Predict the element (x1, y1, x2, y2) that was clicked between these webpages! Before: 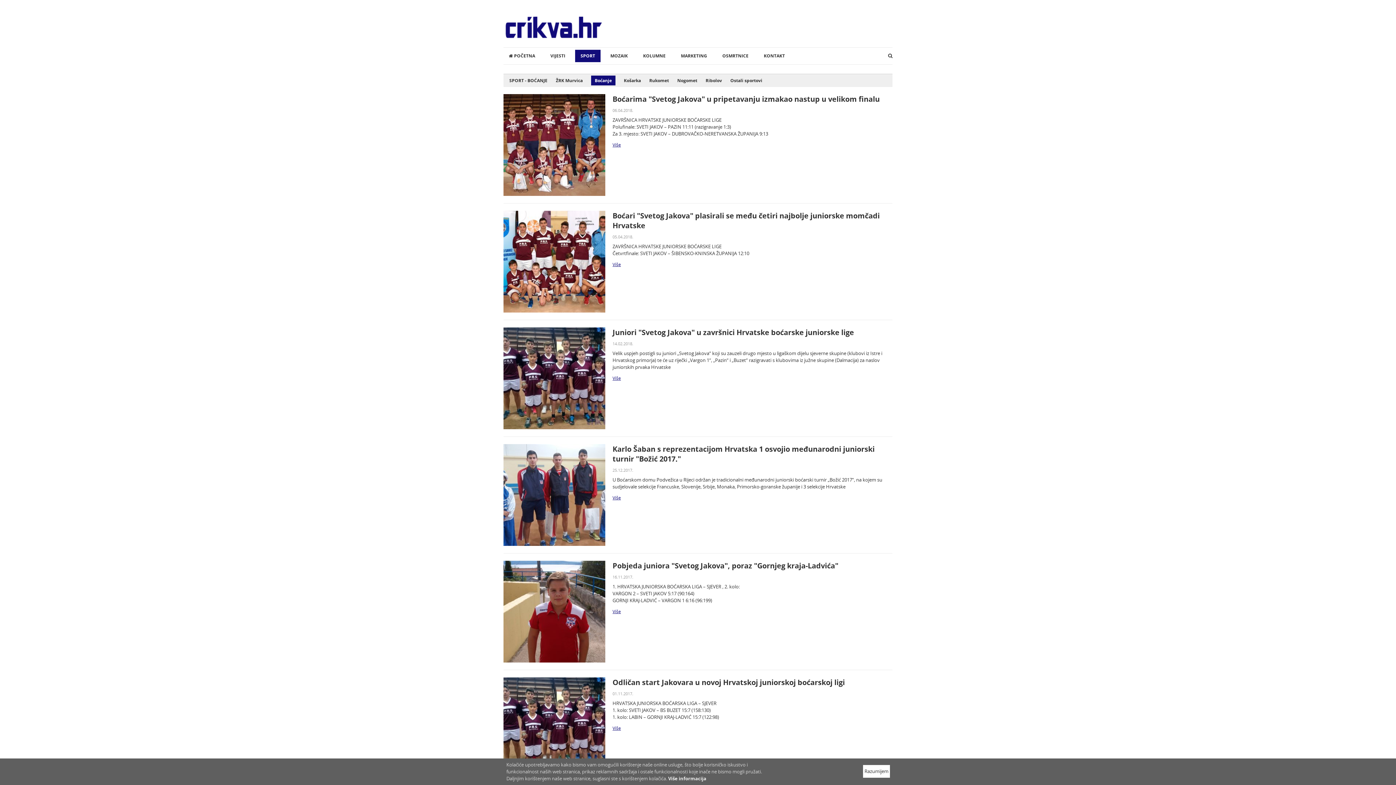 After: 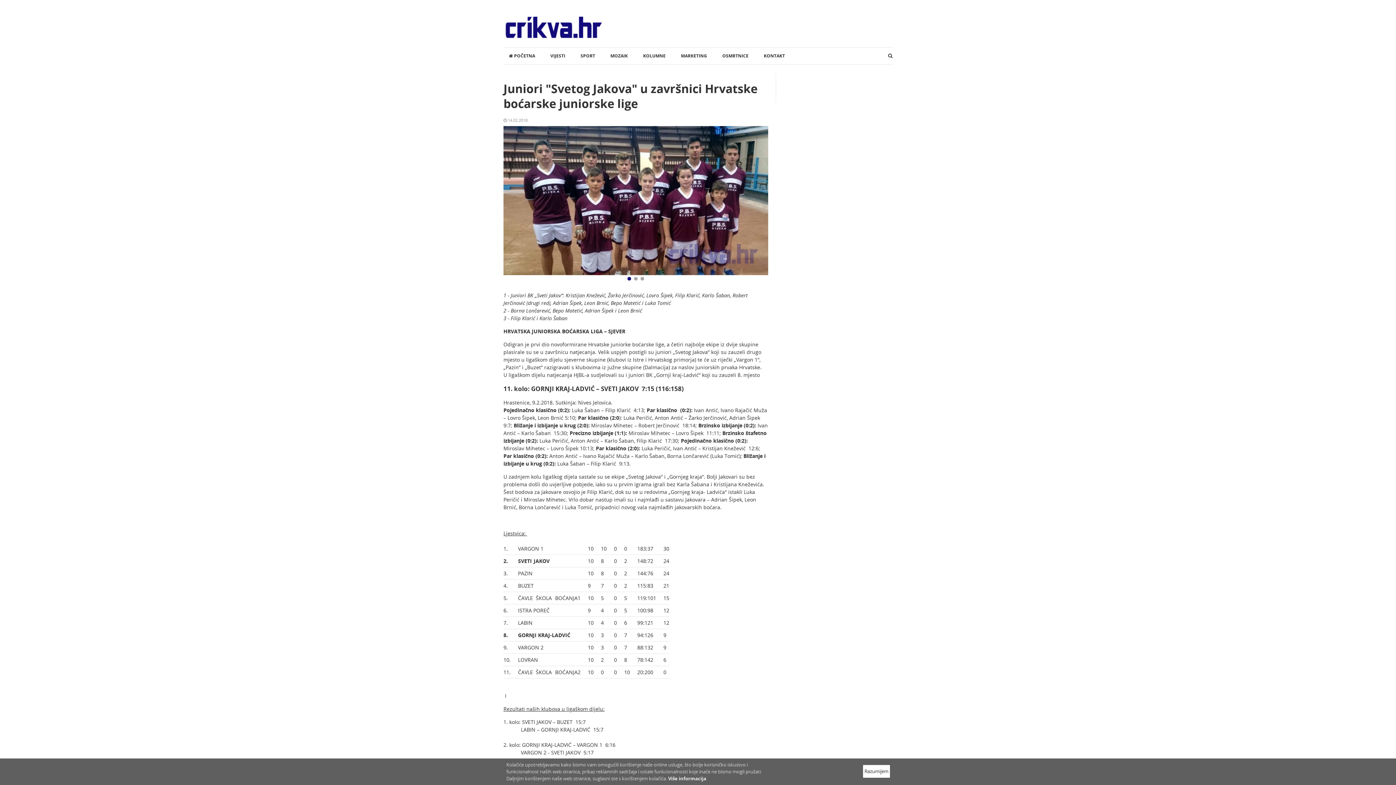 Action: label: Juniori "Svetog Jakova" u završnici Hrvatske boćarske juniorske lige bbox: (503, 327, 892, 337)